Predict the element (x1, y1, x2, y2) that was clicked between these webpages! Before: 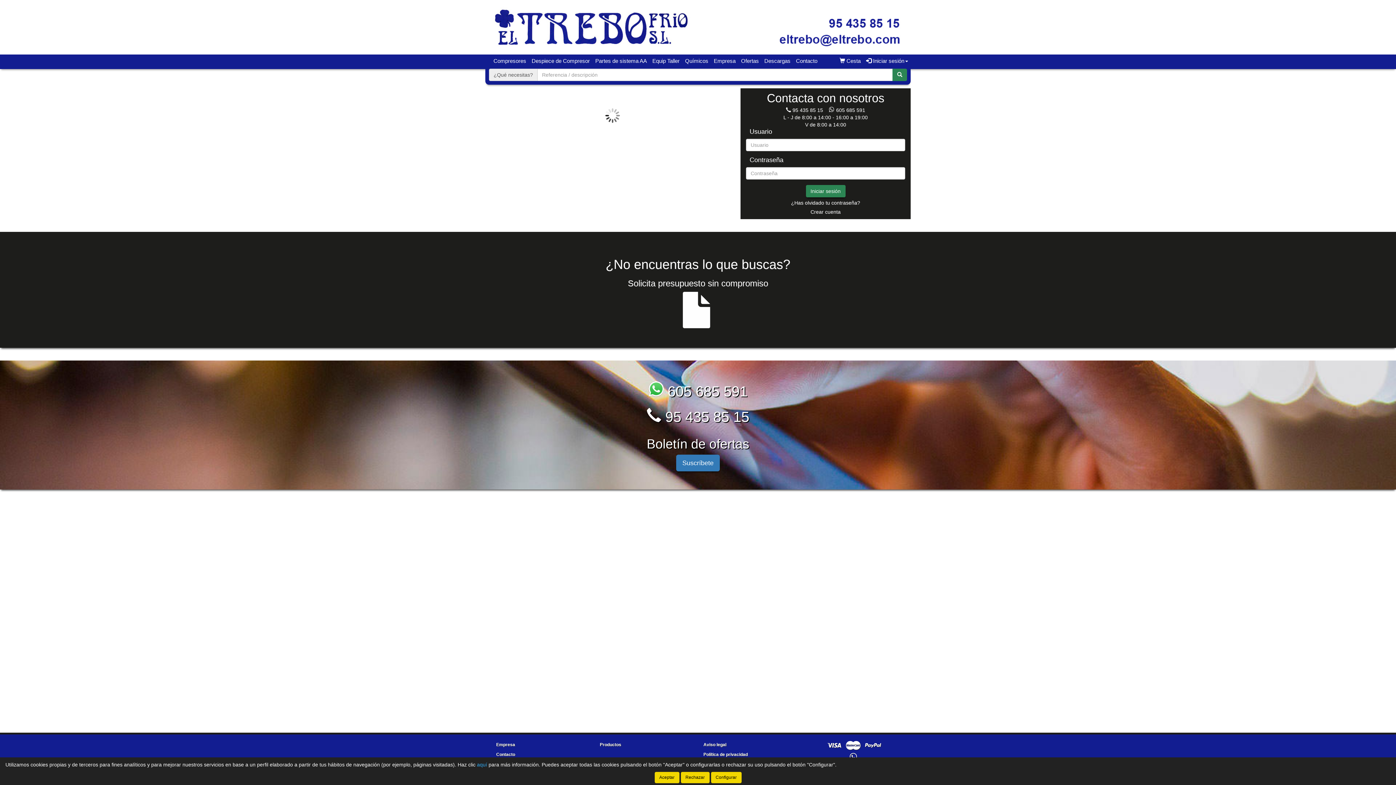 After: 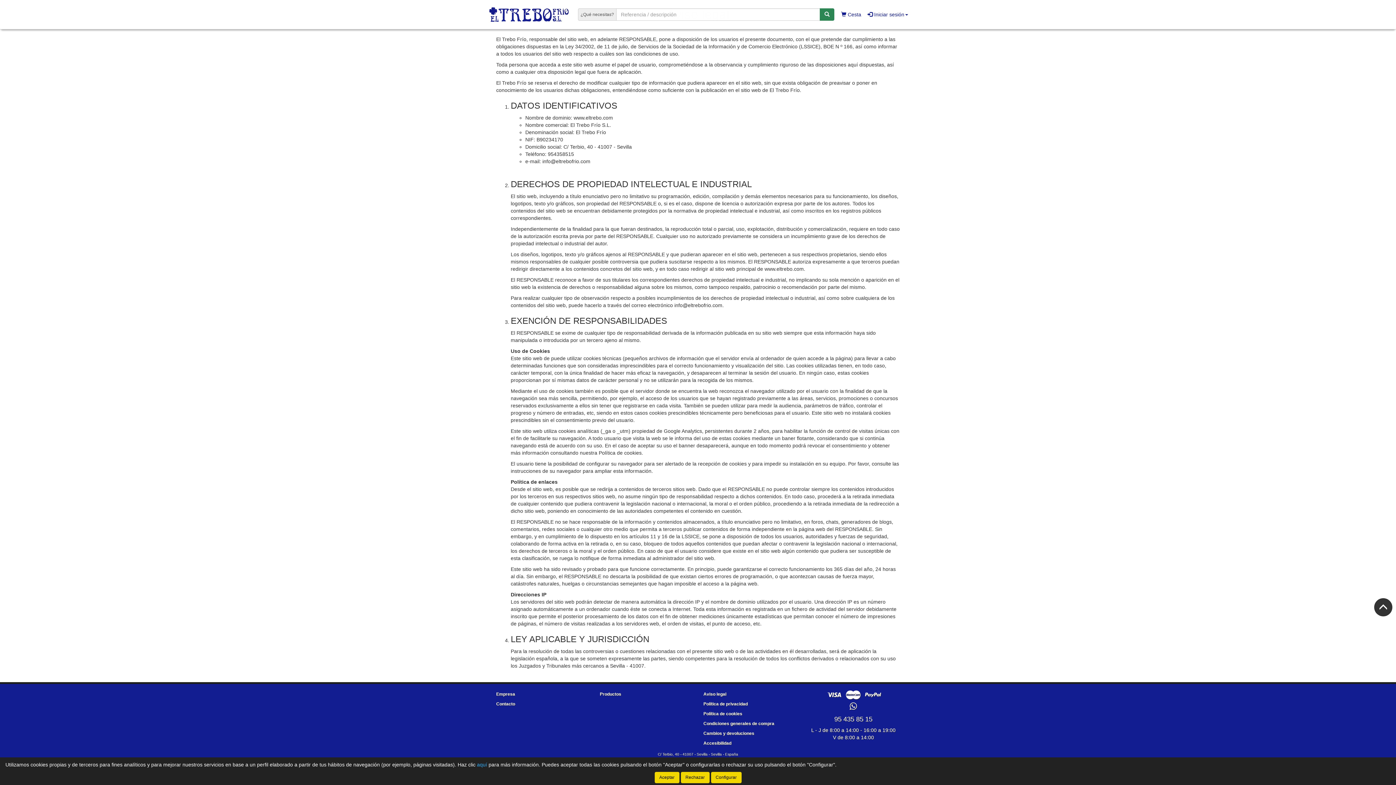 Action: bbox: (703, 742, 726, 747) label: Aviso legal